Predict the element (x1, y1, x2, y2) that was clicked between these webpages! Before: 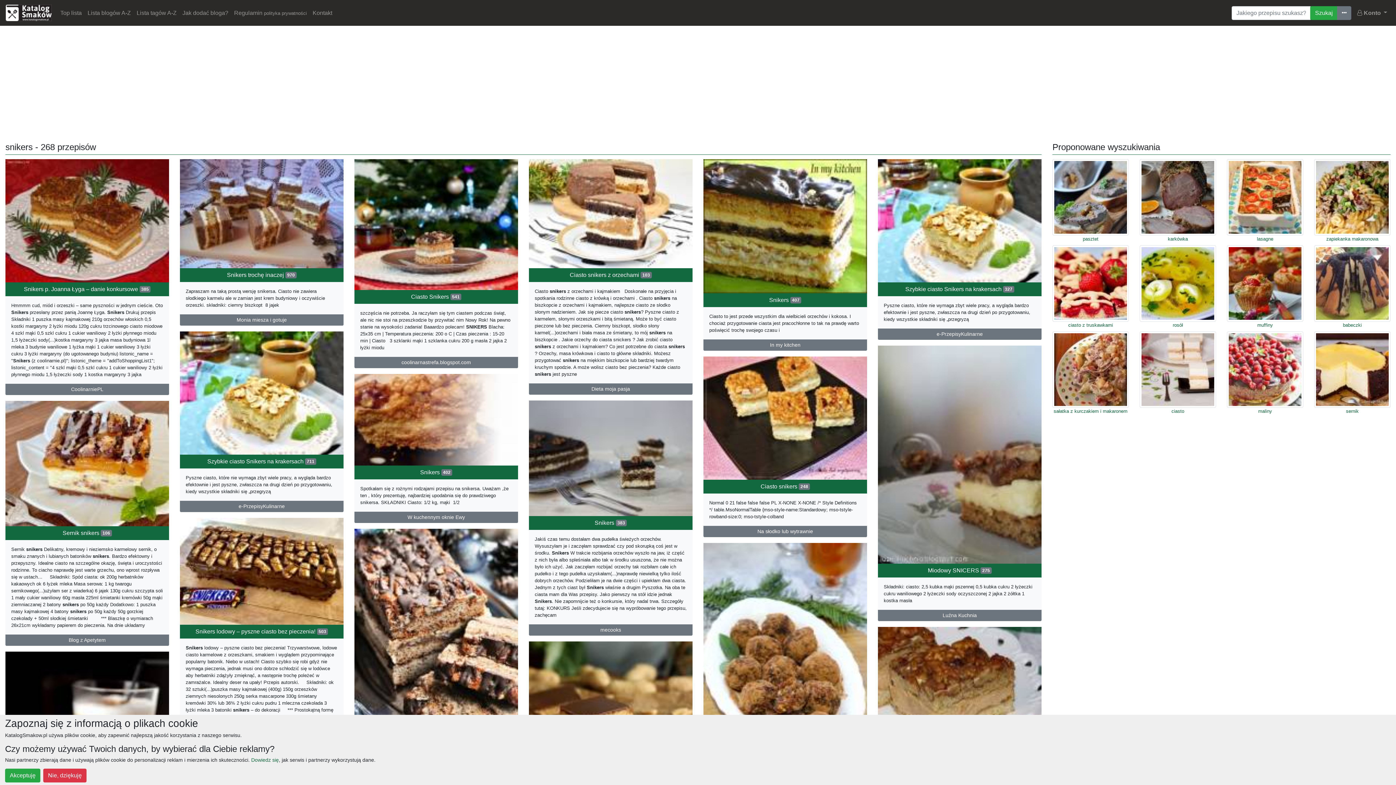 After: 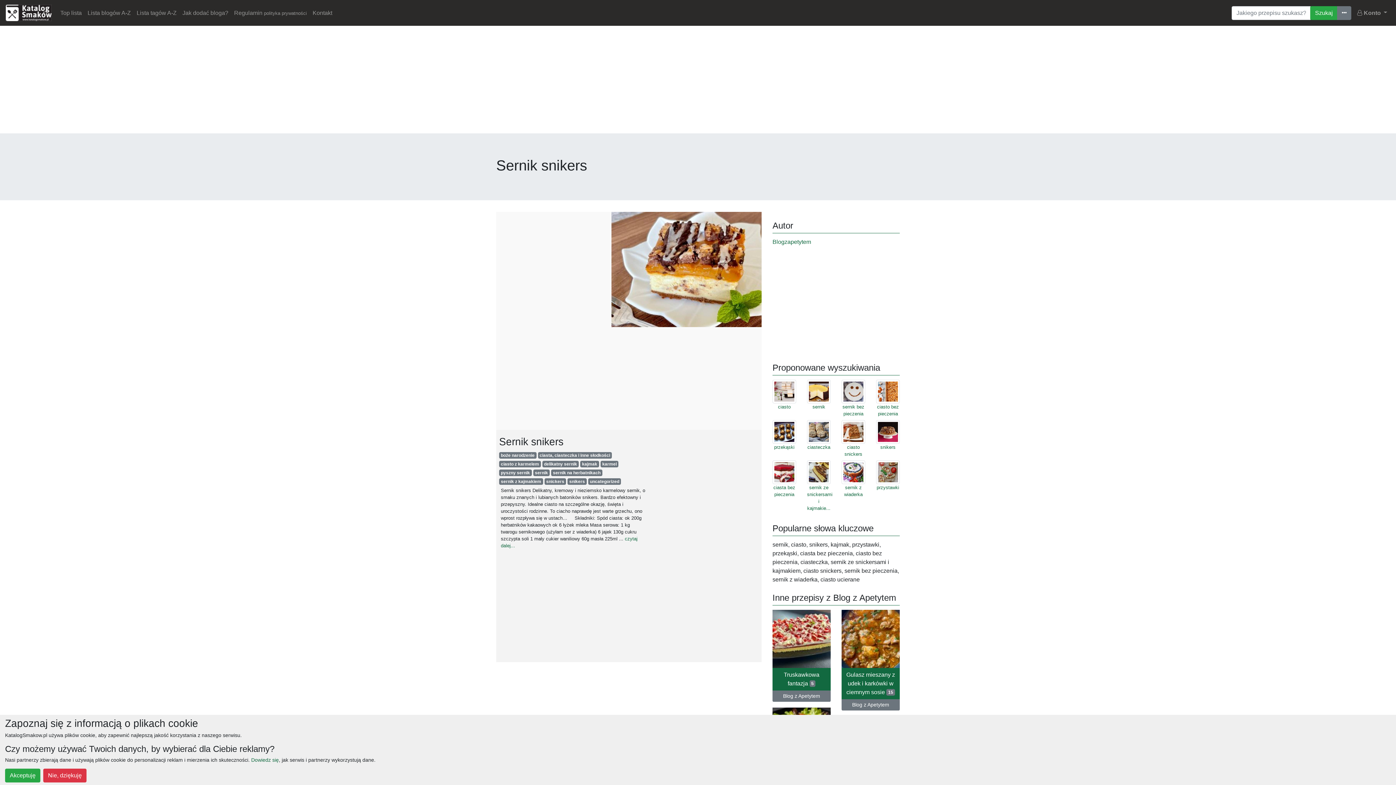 Action: bbox: (5, 460, 169, 466)